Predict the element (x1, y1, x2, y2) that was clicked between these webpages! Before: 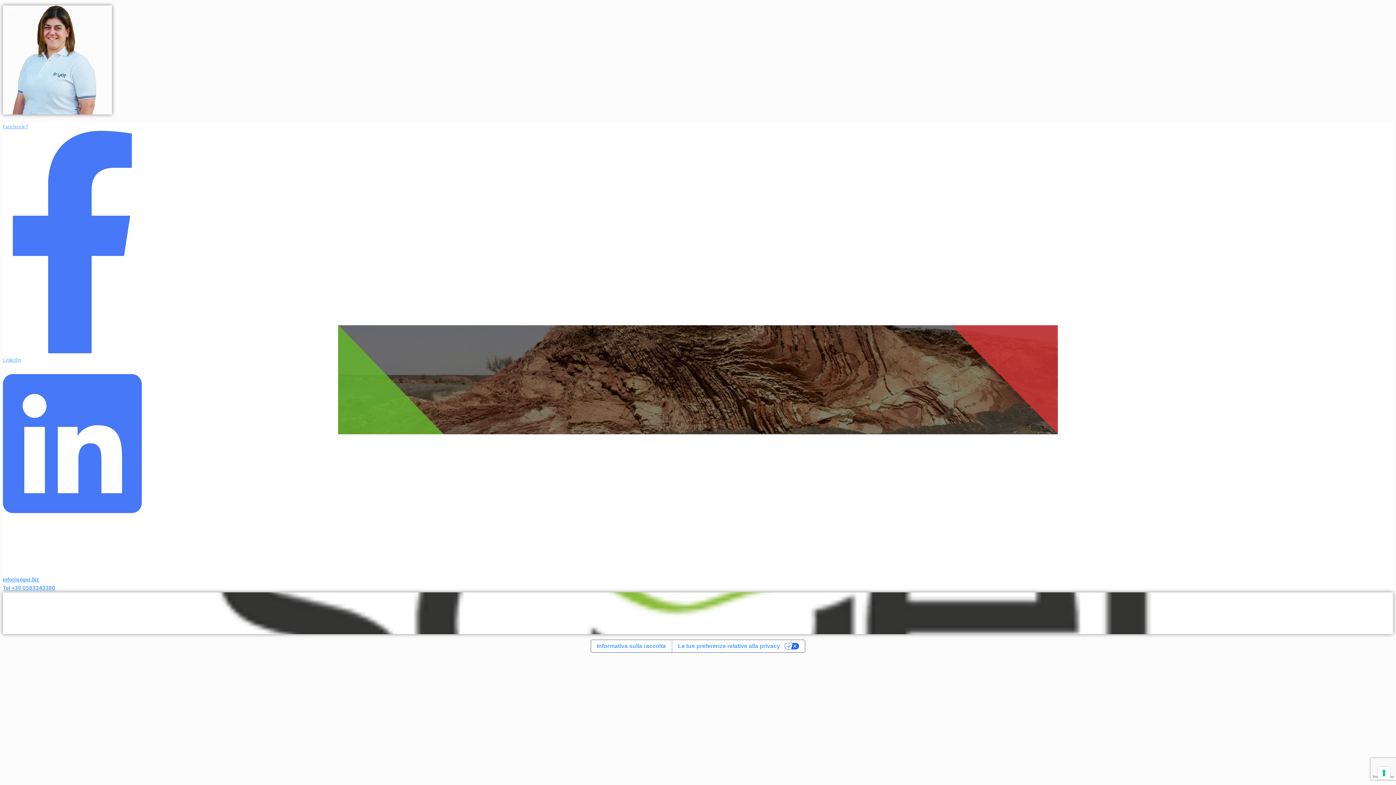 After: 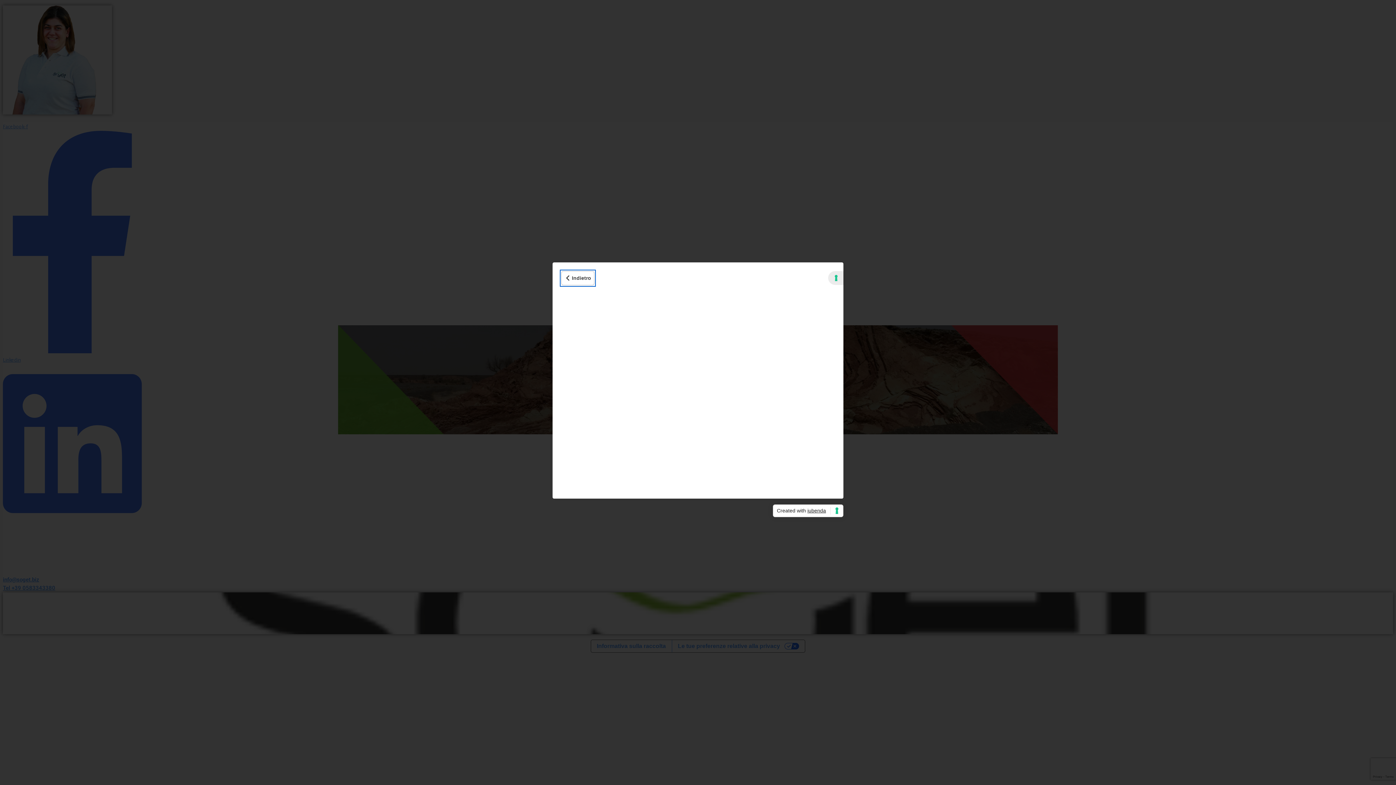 Action: bbox: (591, 640, 671, 652) label: Informativa sulla raccolta